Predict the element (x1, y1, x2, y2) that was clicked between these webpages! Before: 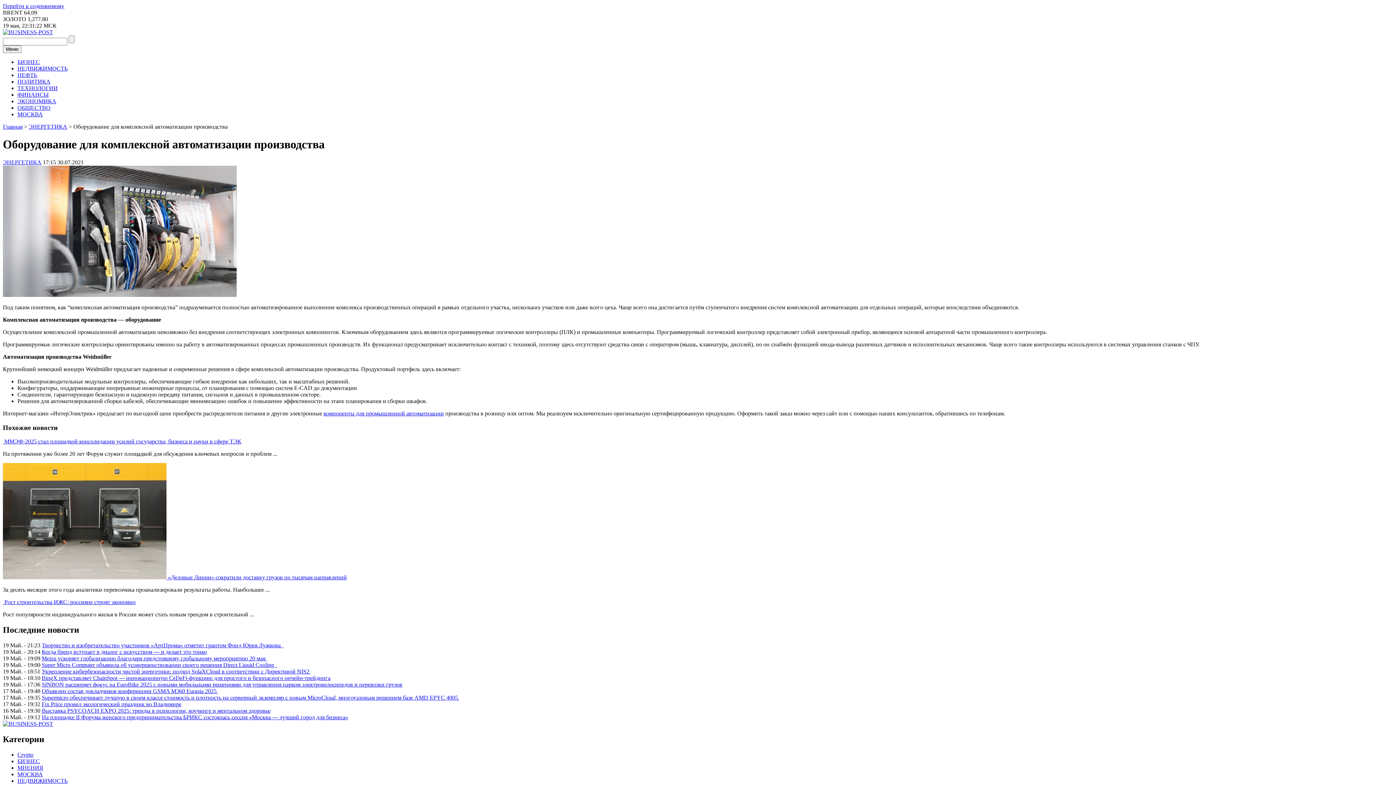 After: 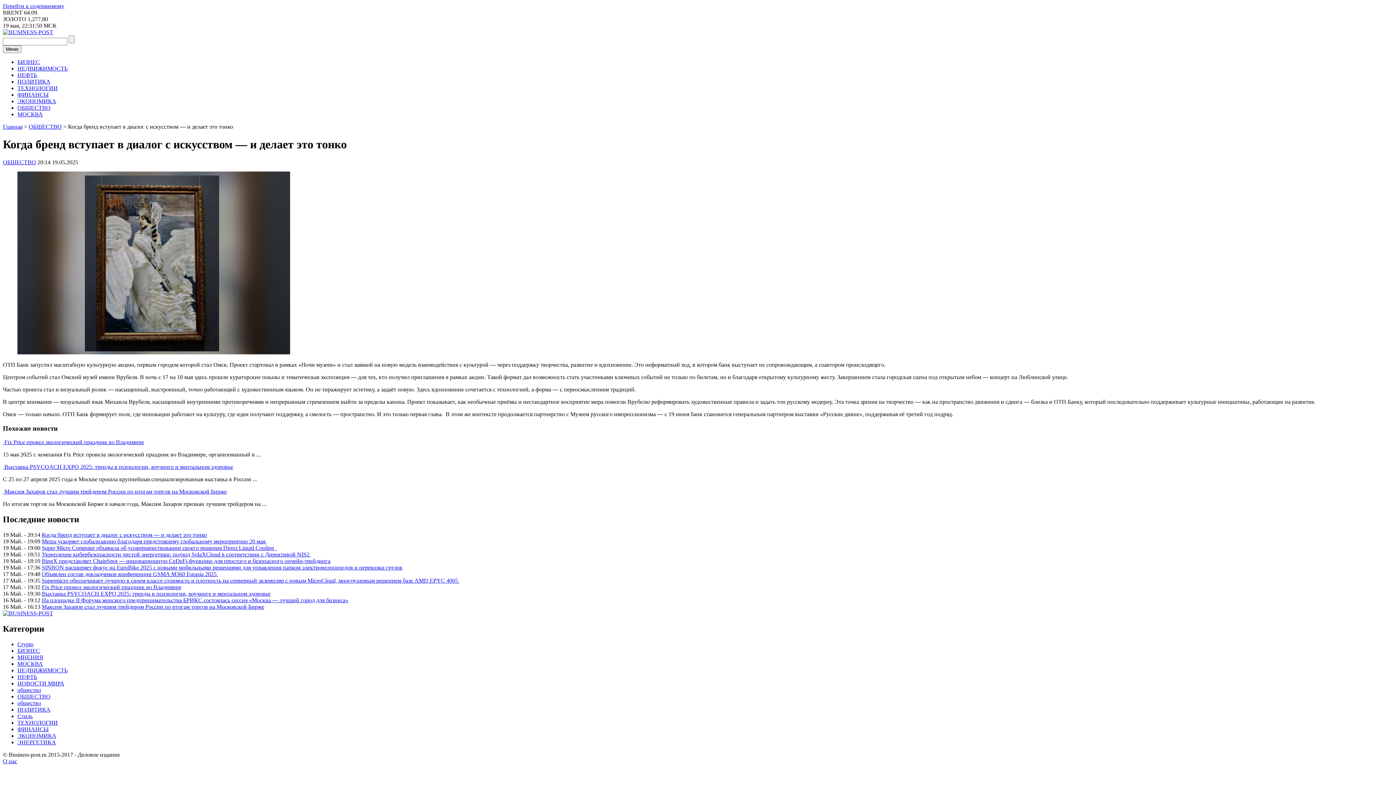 Action: bbox: (41, 649, 206, 655) label: Когда бренд вступает в диалог с искусством — и делает это тонко